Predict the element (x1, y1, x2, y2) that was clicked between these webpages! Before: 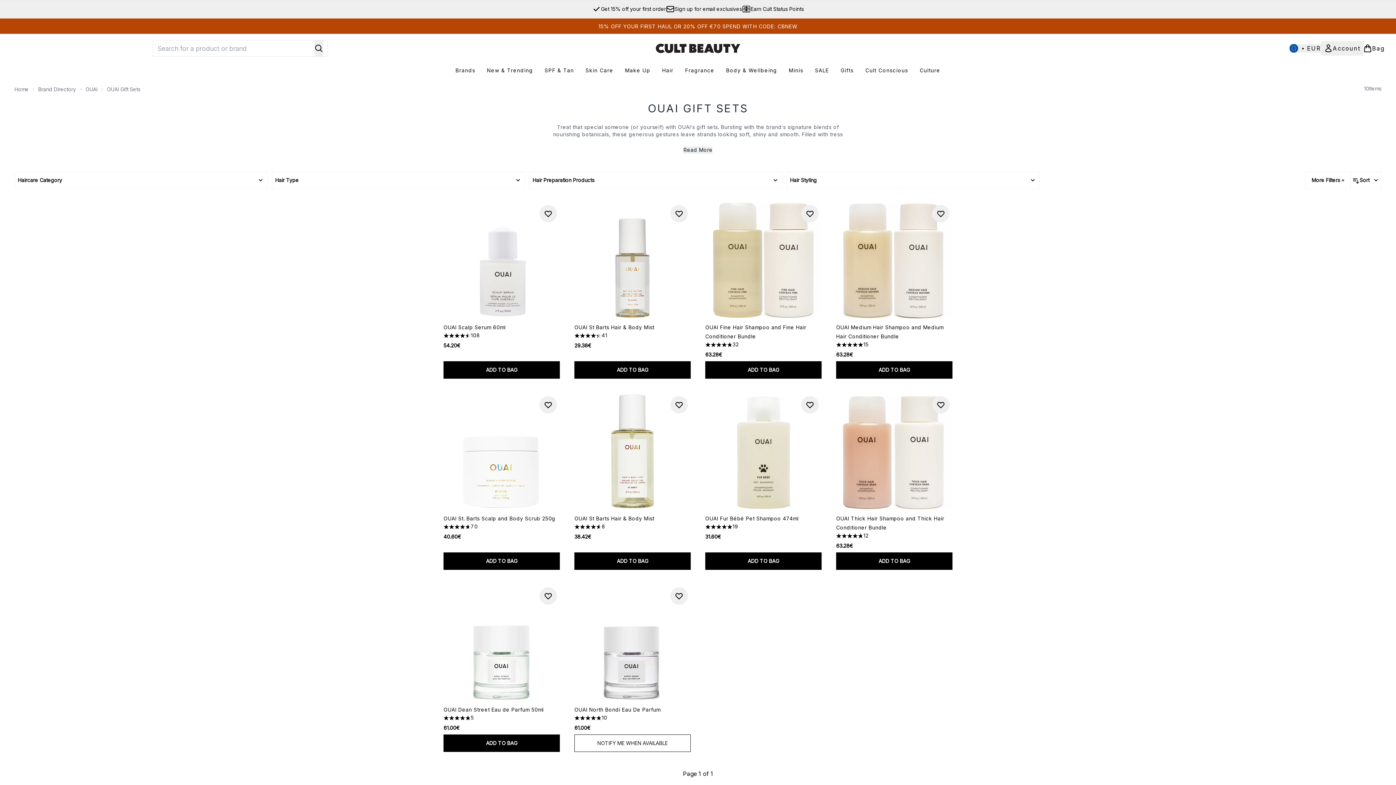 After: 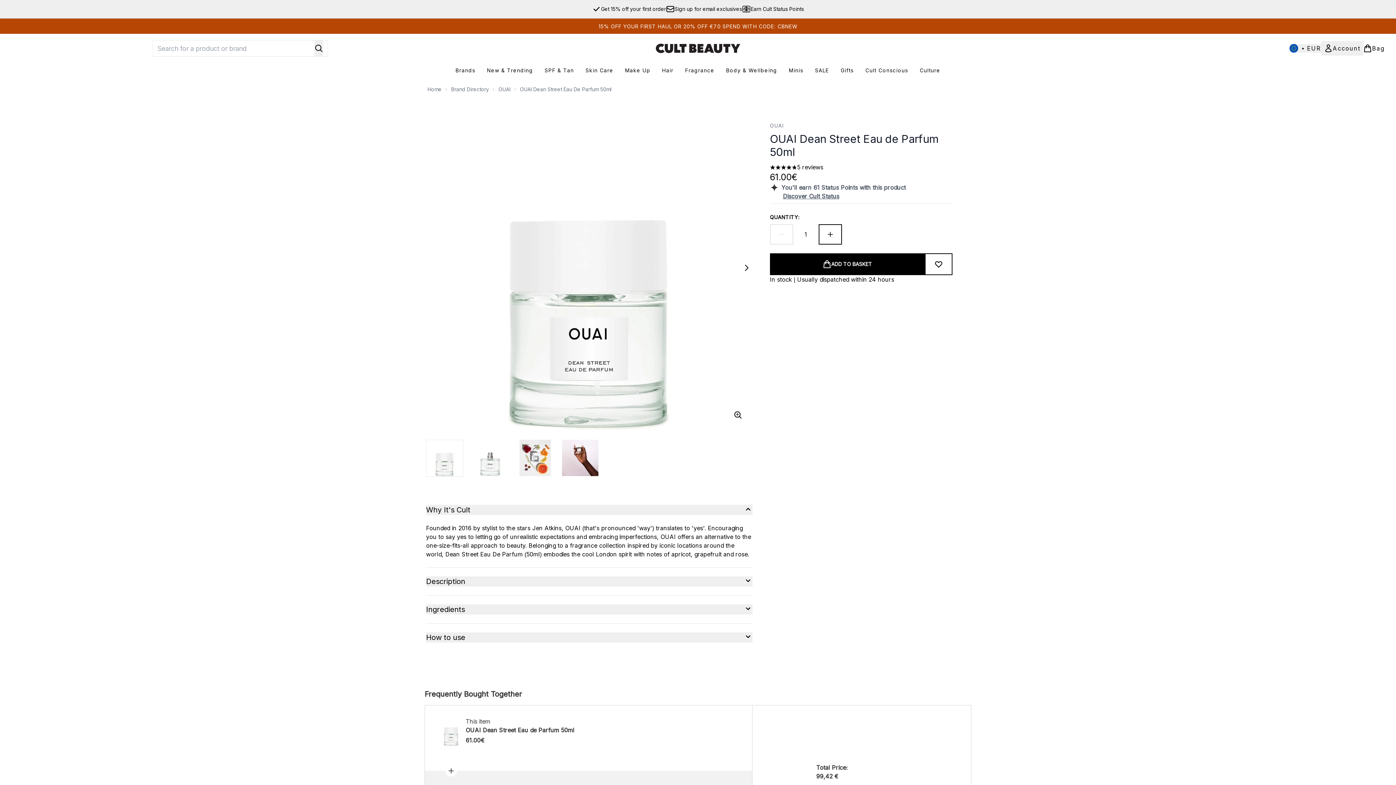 Action: label: OUAI Dean Street Eau de Parfum 50ml bbox: (443, 706, 543, 713)